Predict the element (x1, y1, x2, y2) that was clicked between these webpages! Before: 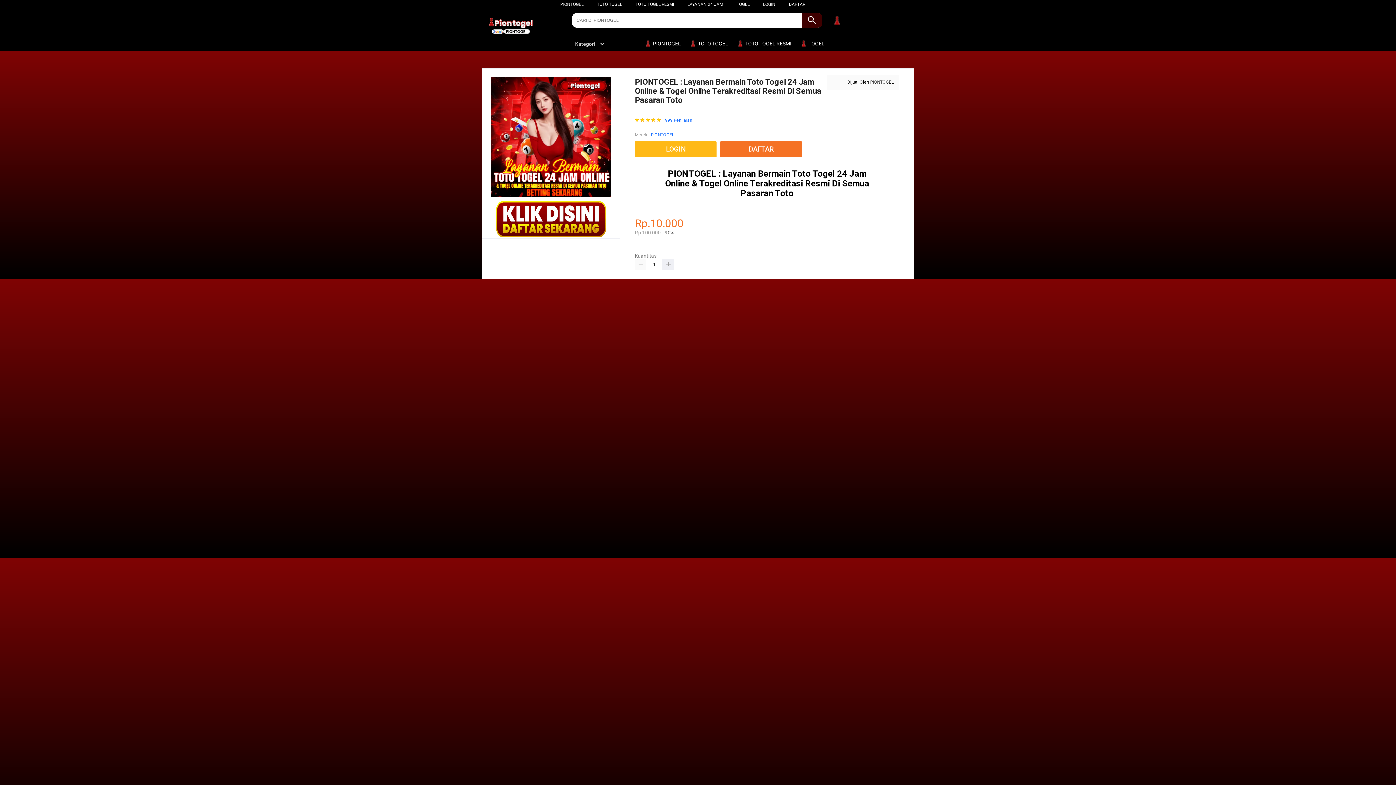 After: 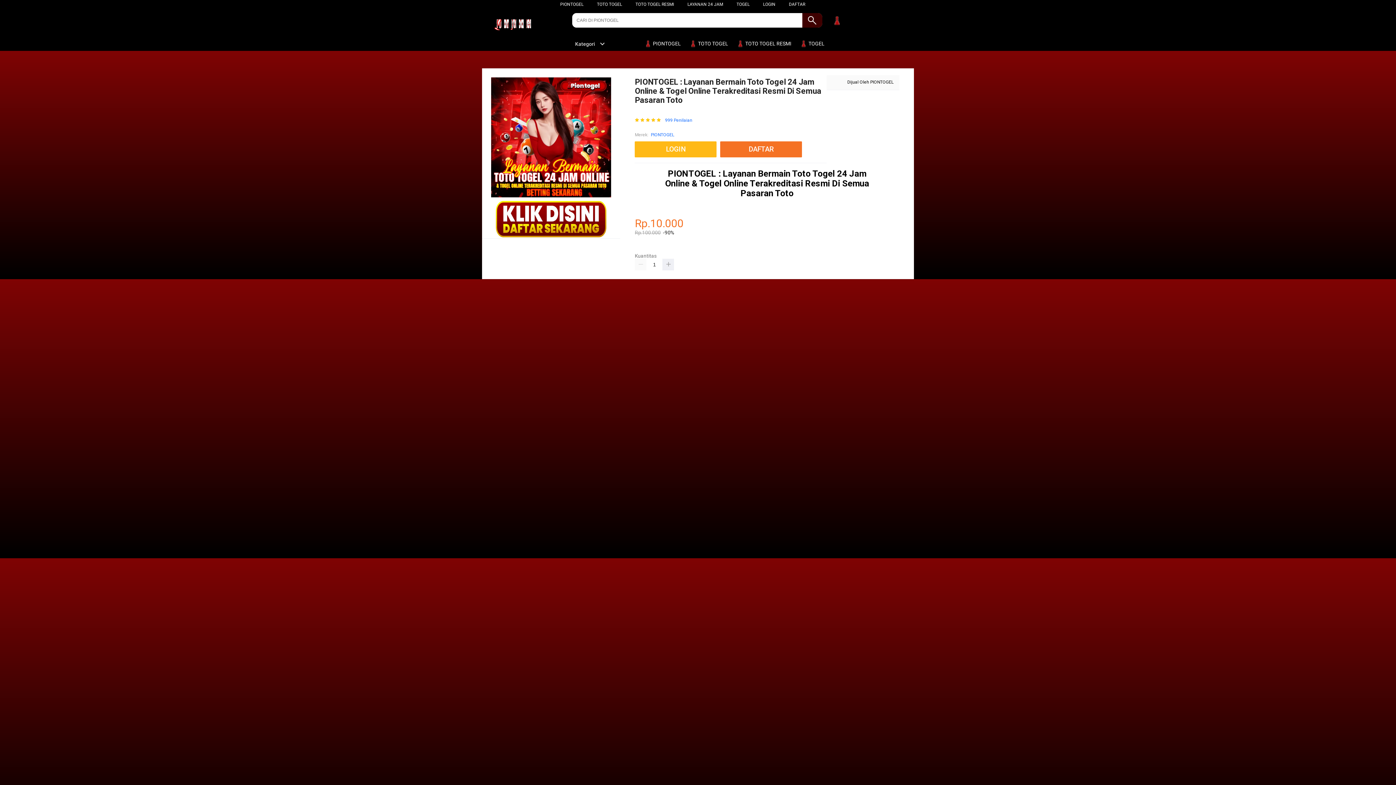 Action: bbox: (635, 1, 674, 6) label: TOTO TOGEL RESMI